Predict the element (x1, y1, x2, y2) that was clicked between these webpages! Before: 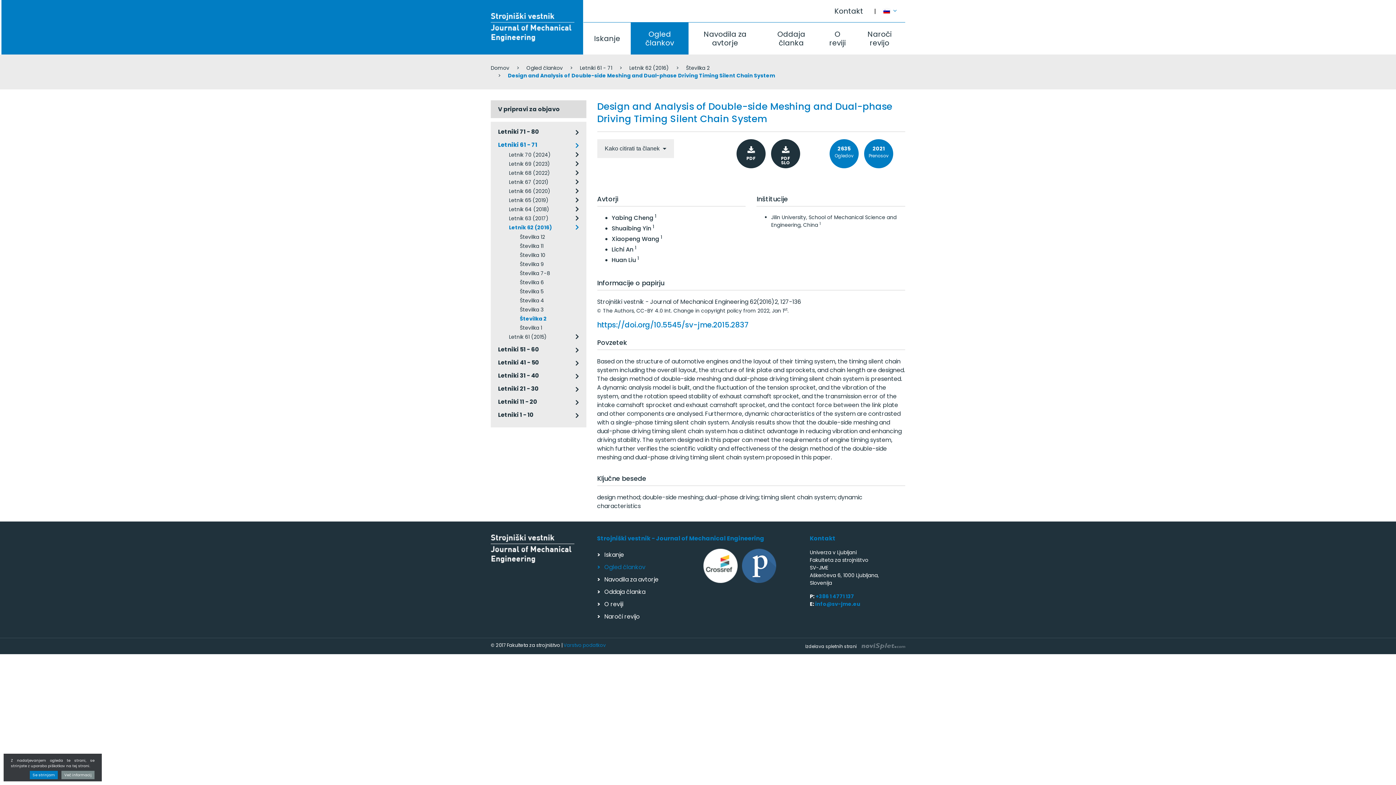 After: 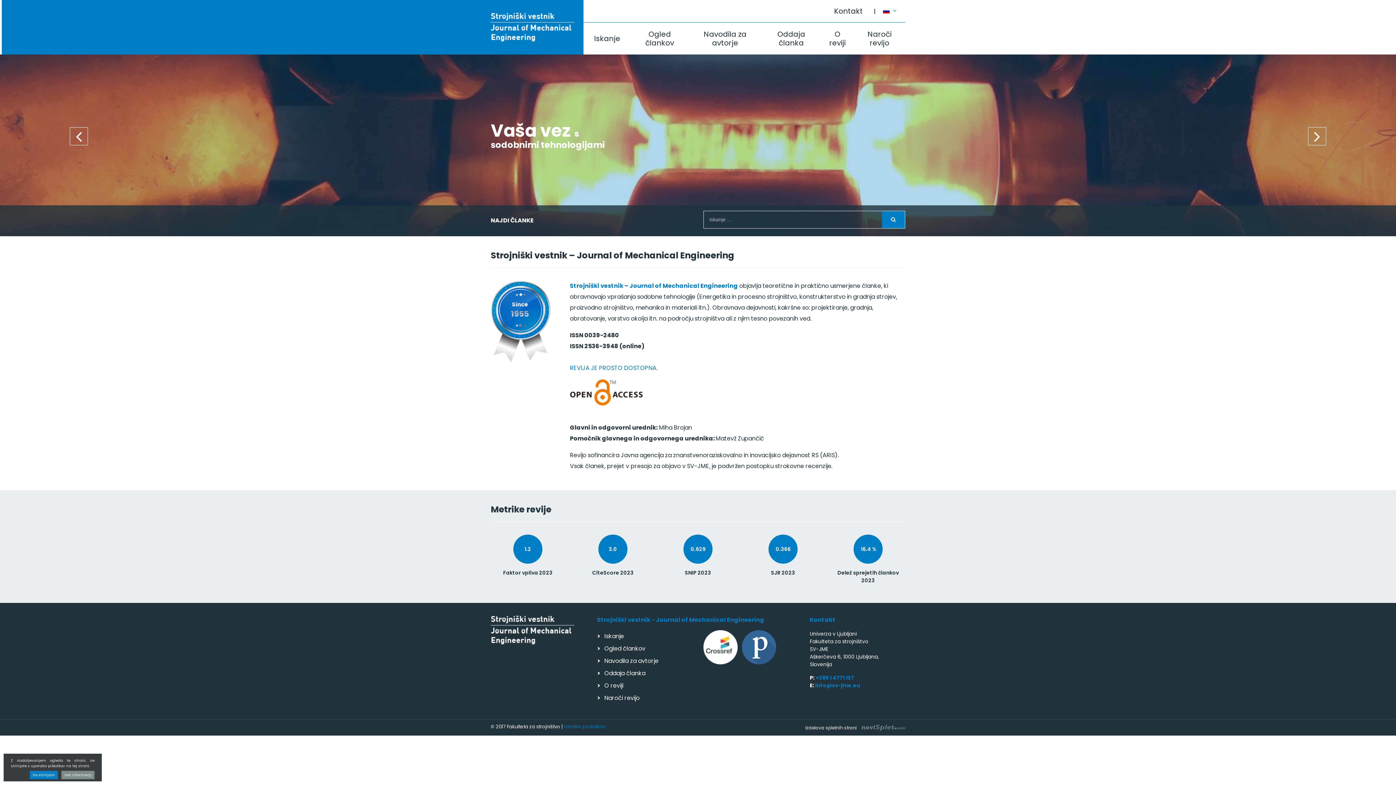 Action: bbox: (490, 64, 509, 71) label: Domov